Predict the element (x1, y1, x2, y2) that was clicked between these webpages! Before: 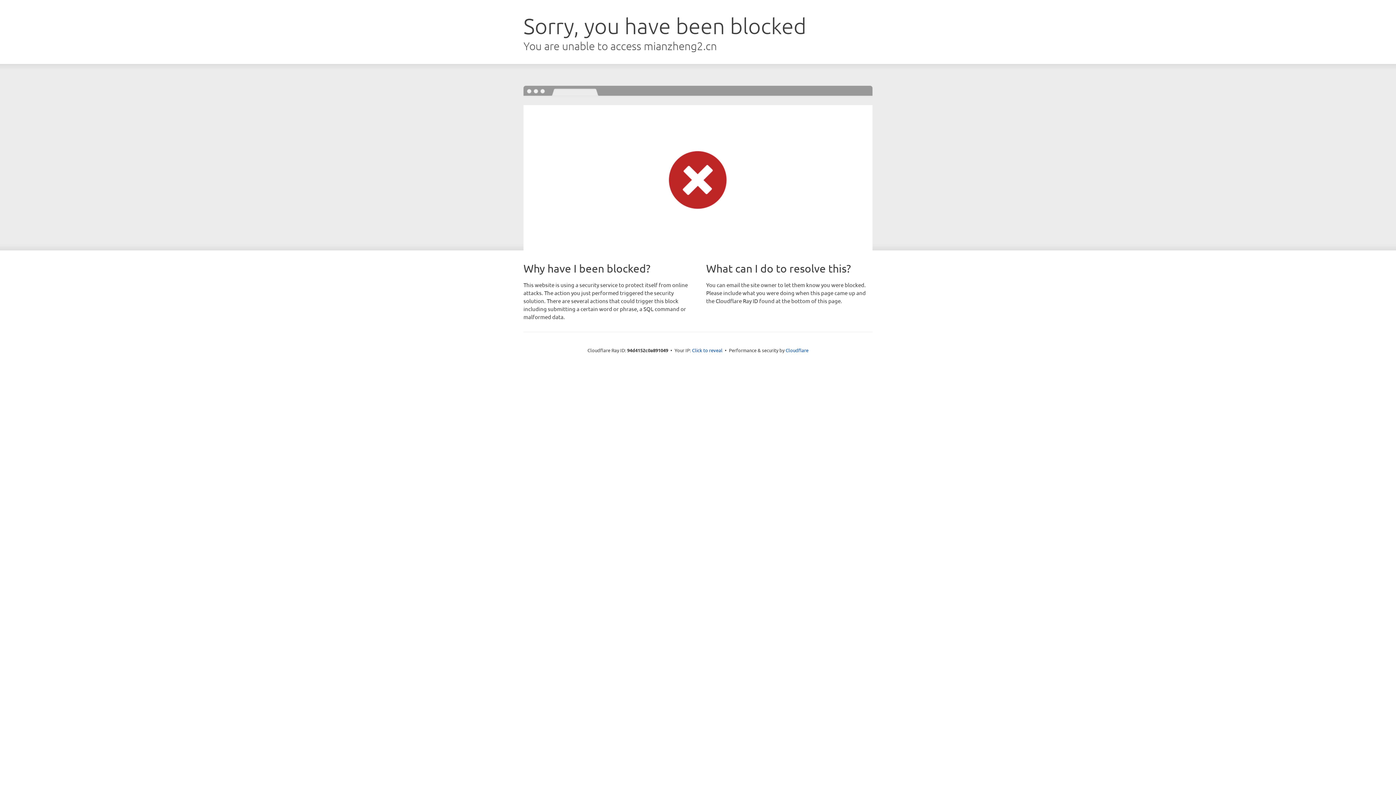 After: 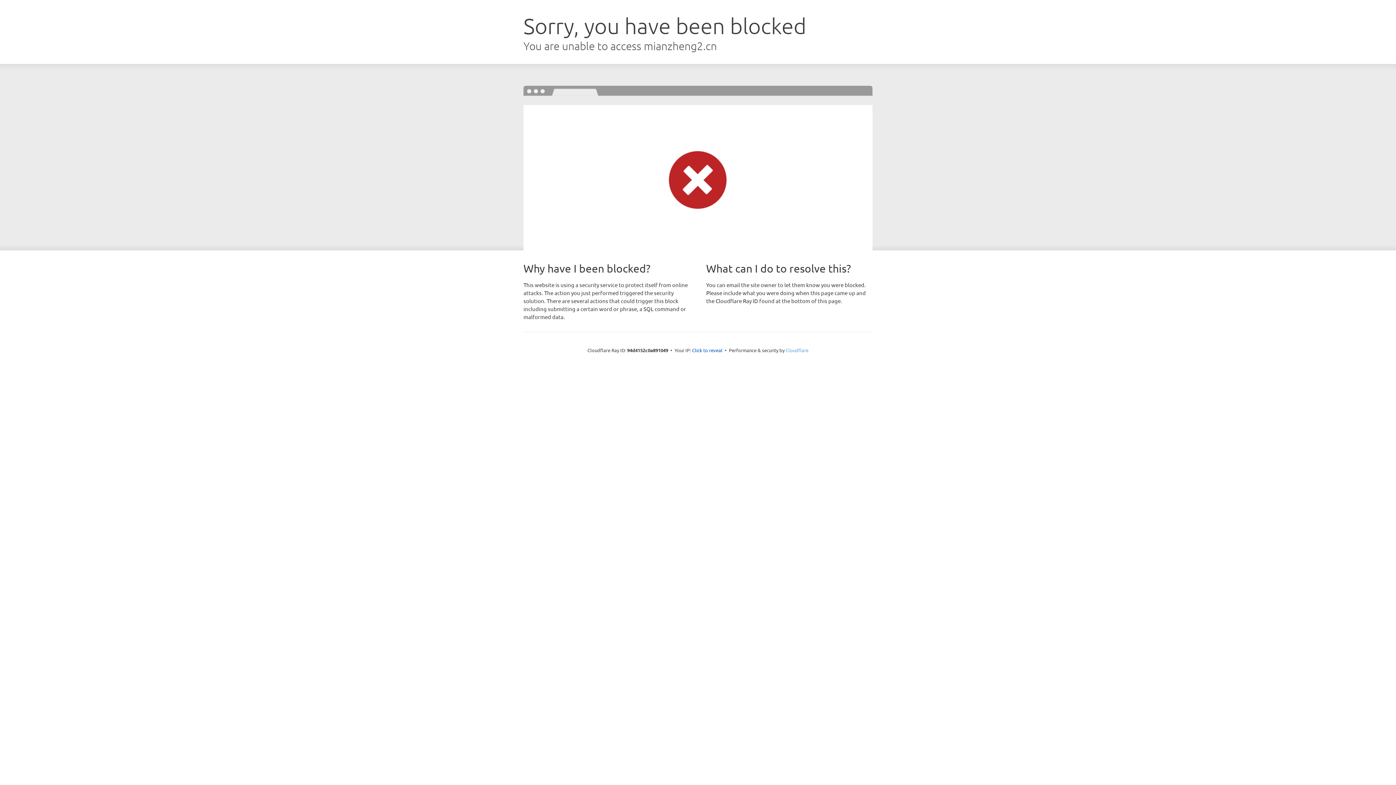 Action: bbox: (785, 347, 808, 353) label: Cloudflare